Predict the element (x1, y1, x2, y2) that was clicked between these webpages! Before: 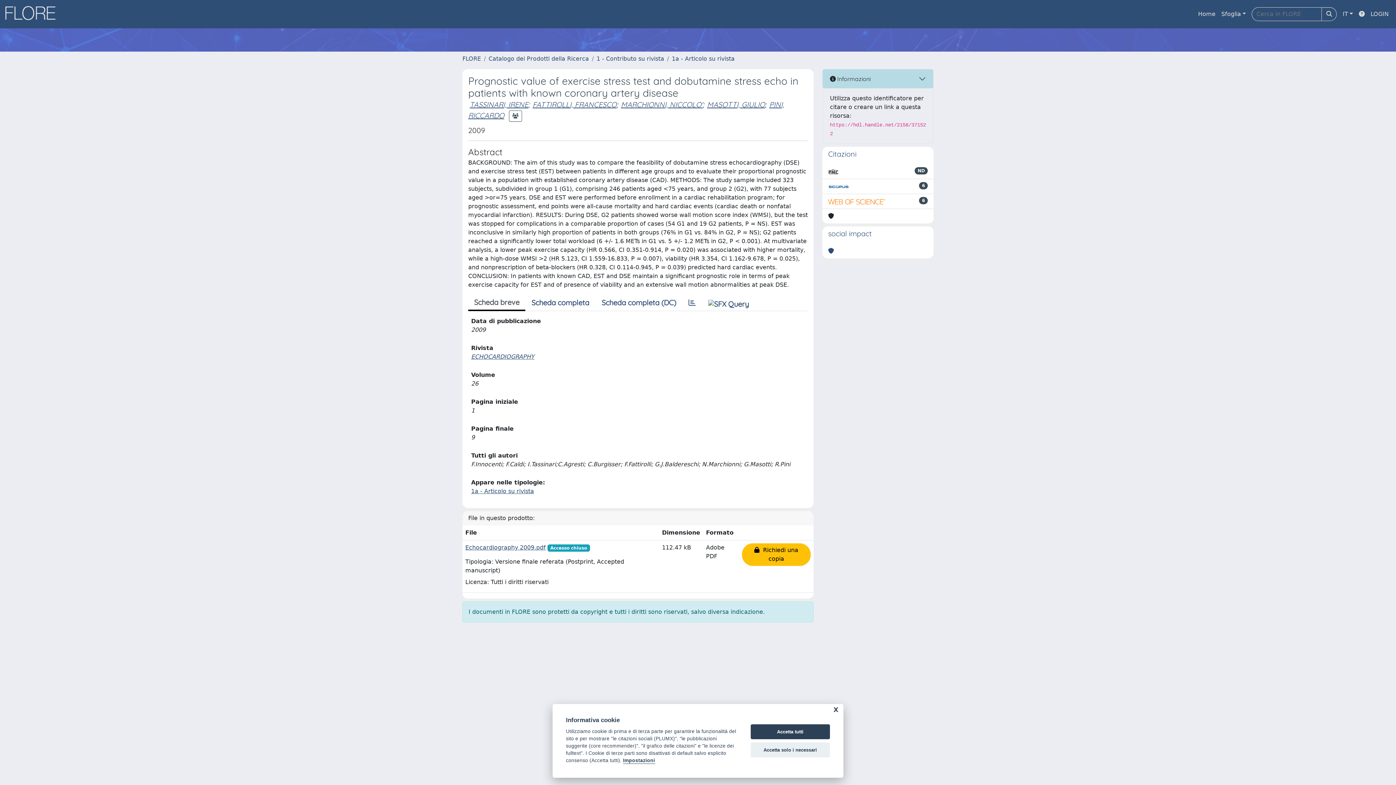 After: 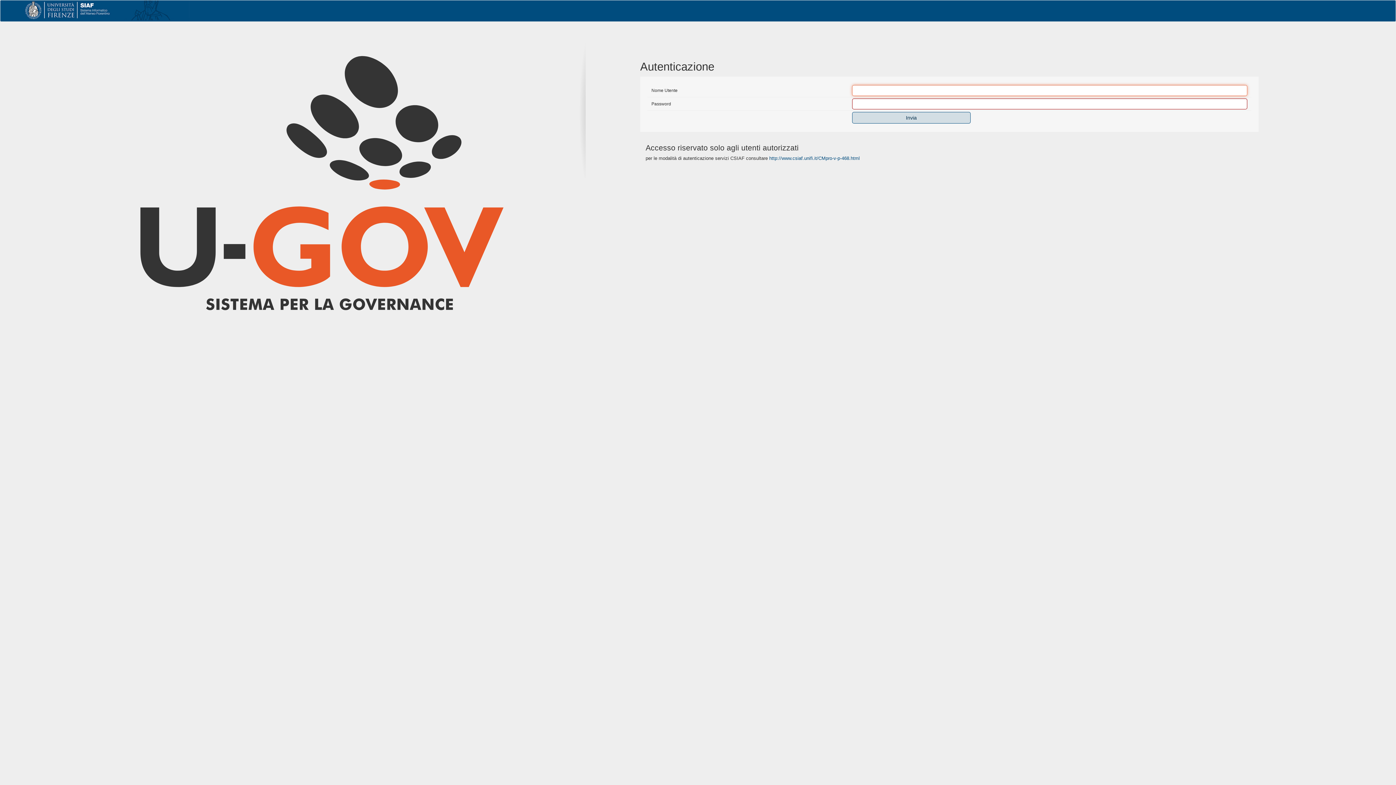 Action: bbox: (1368, 6, 1392, 21) label: LOGIN